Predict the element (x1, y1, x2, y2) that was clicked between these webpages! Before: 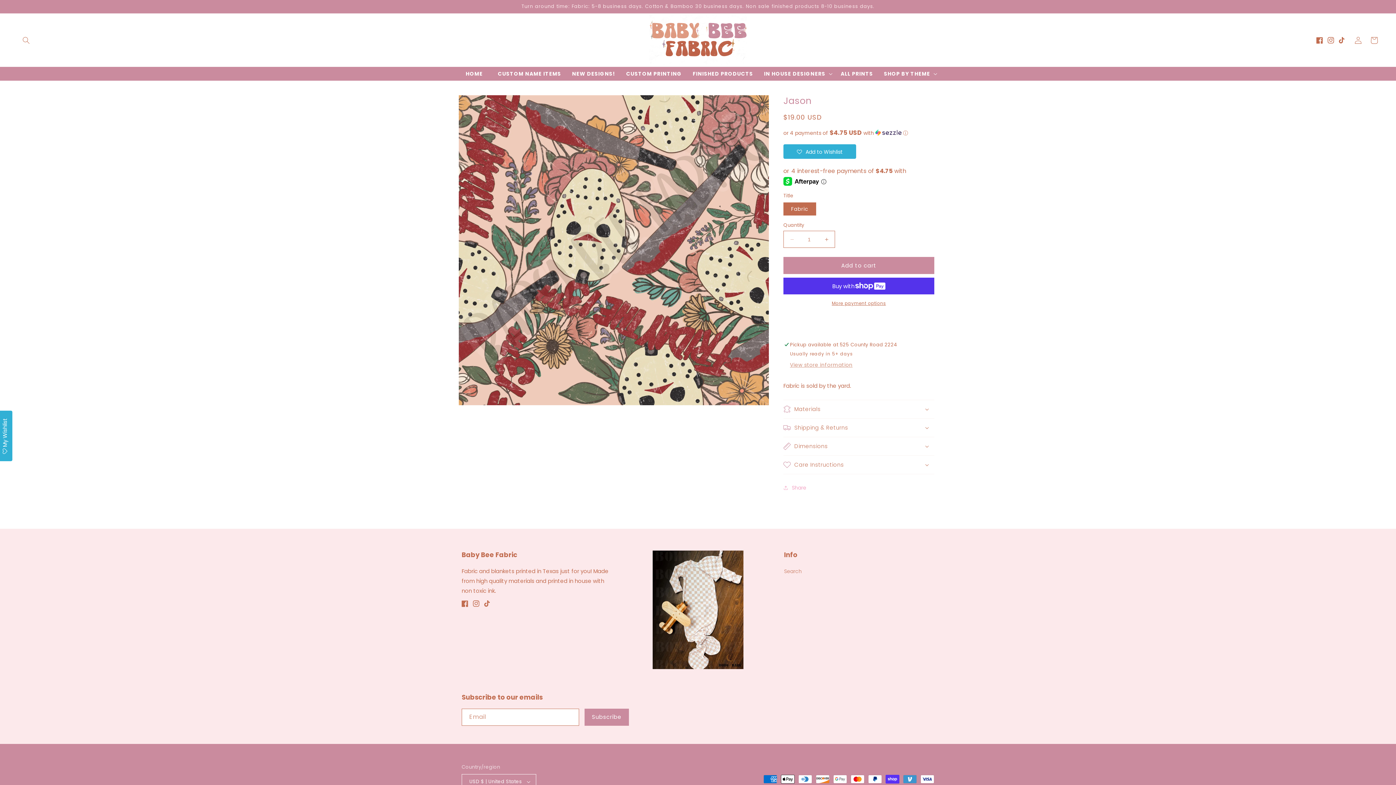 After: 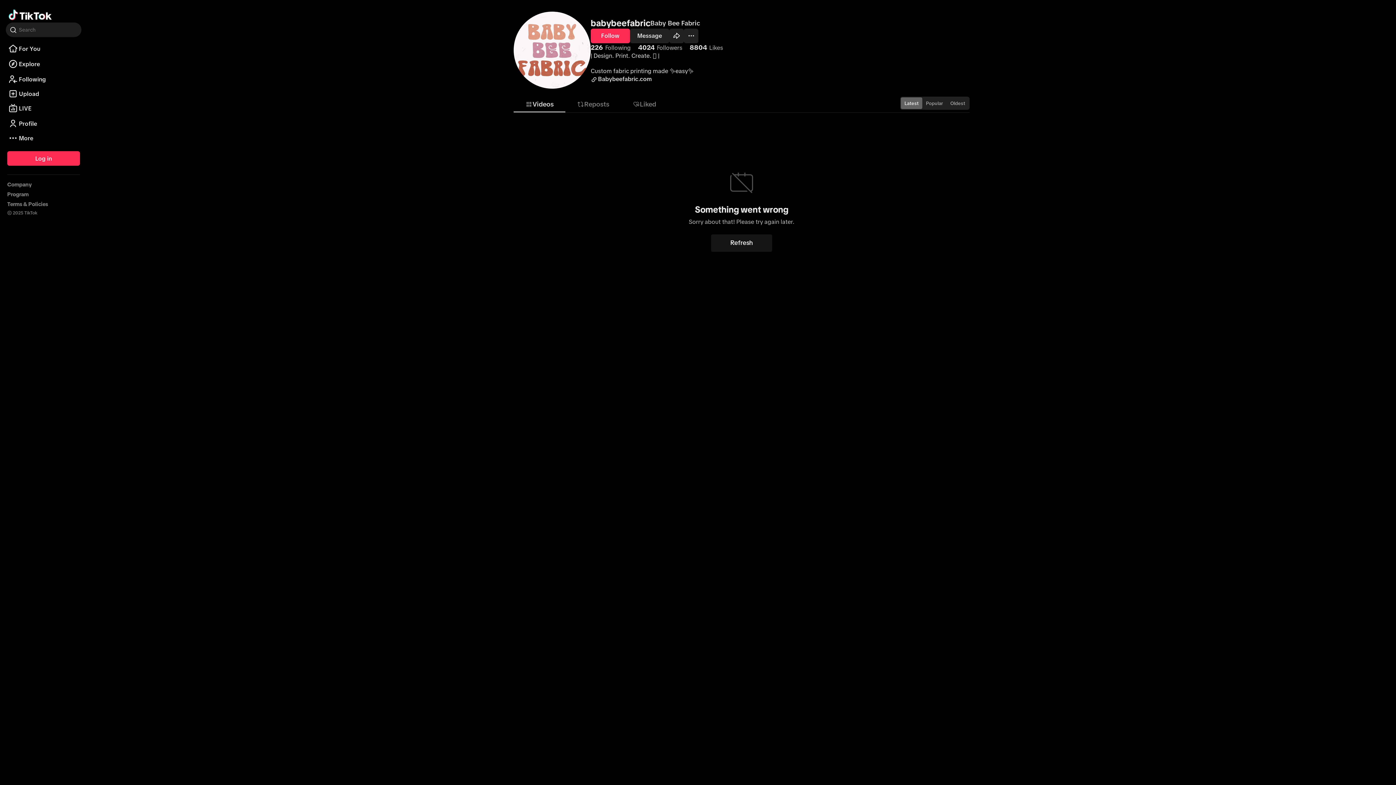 Action: label: TikTok bbox: (1339, 32, 1350, 48)